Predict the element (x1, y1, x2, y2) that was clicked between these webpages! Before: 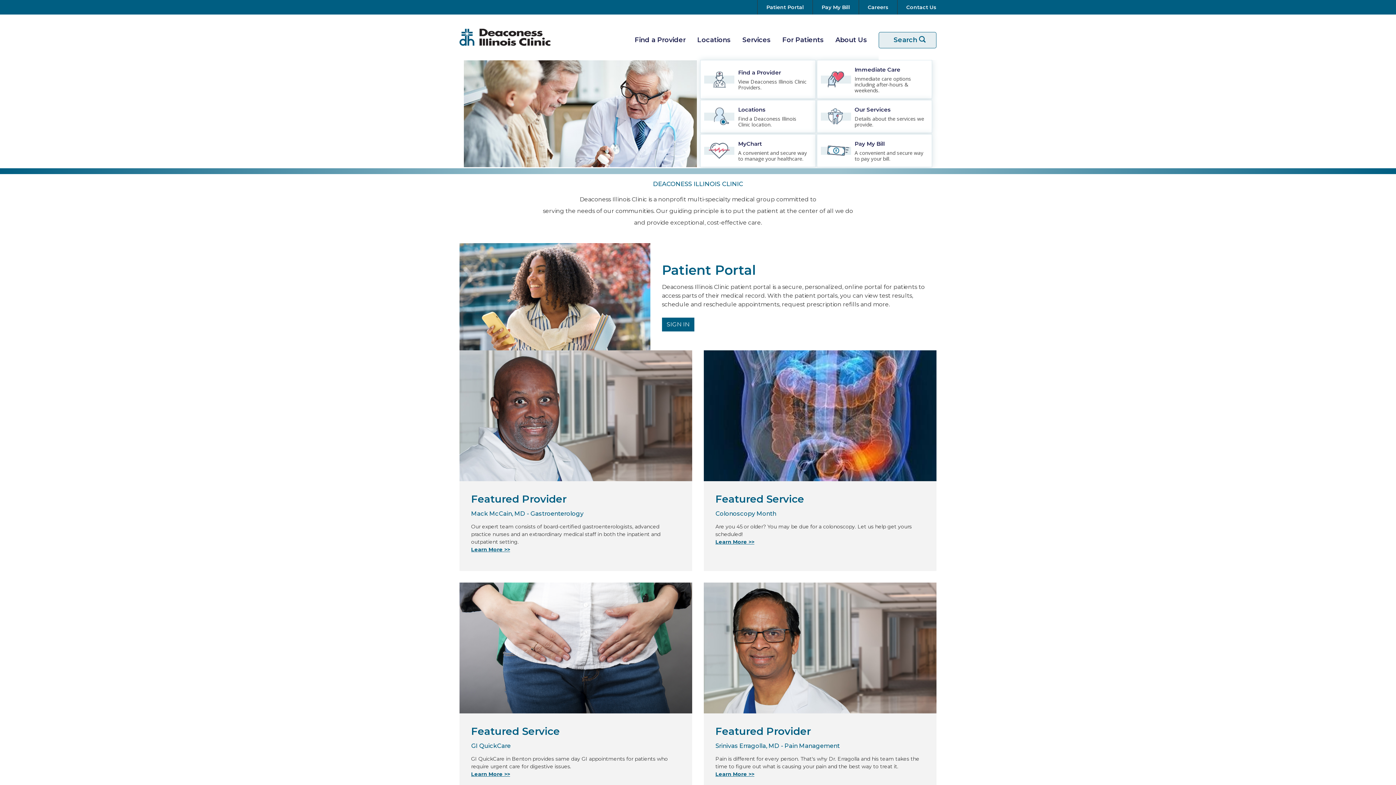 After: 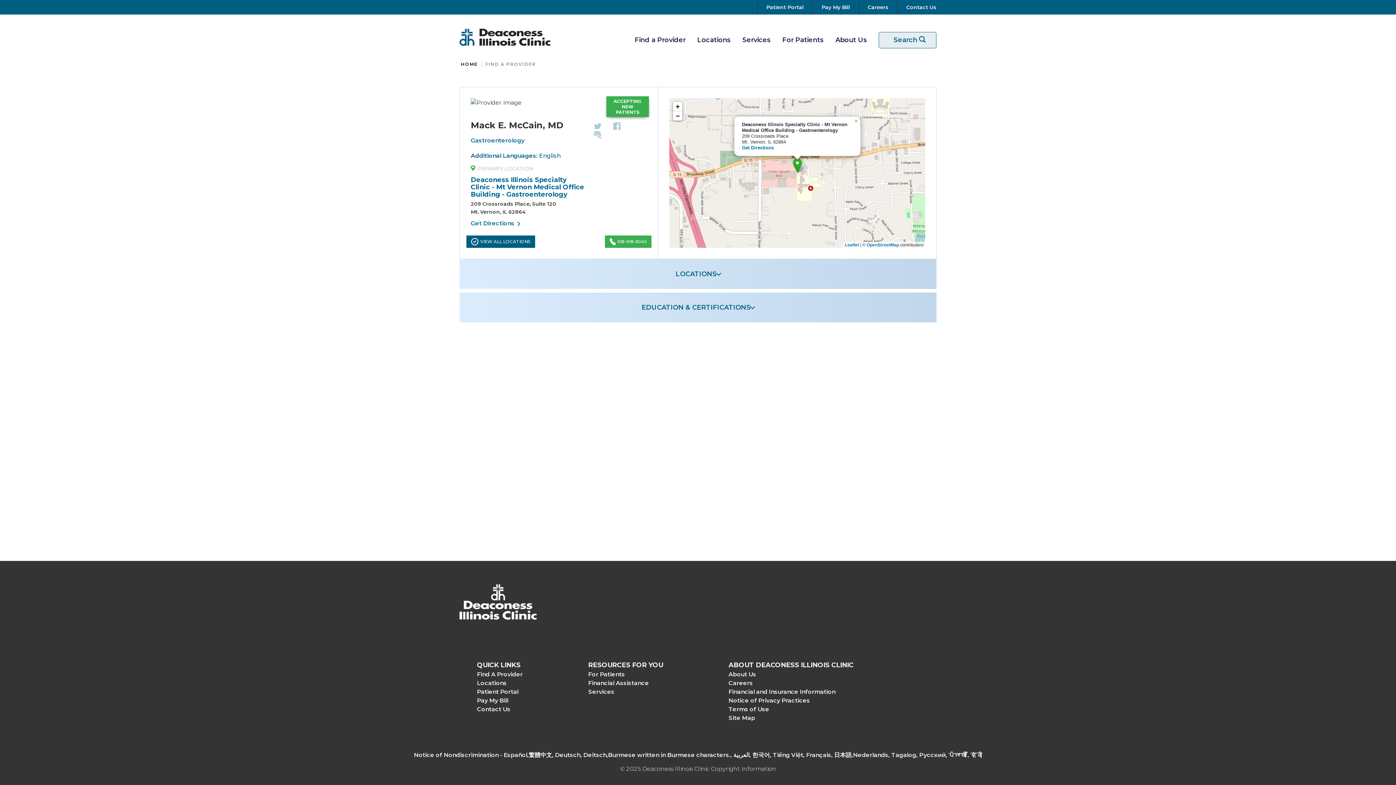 Action: bbox: (471, 546, 510, 553) label: Learn More >>